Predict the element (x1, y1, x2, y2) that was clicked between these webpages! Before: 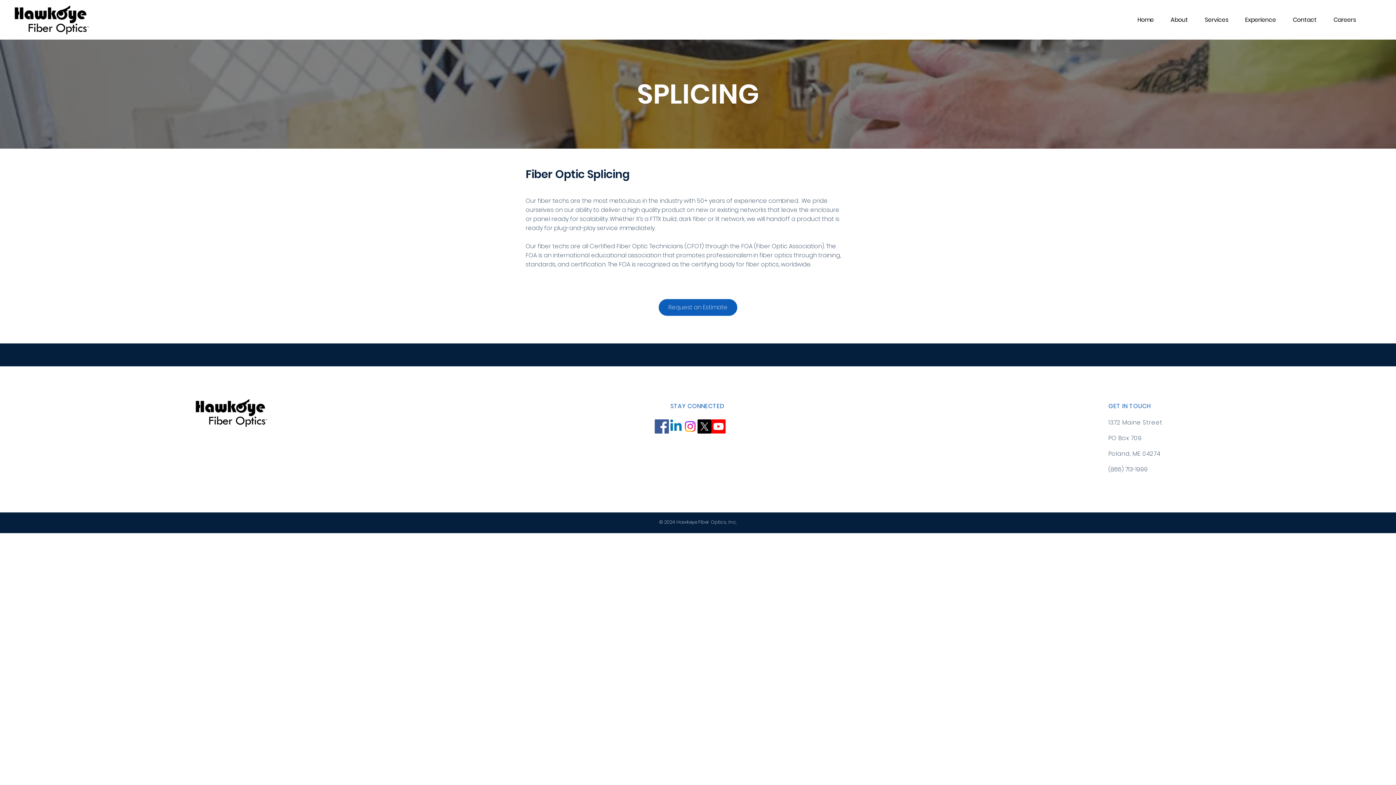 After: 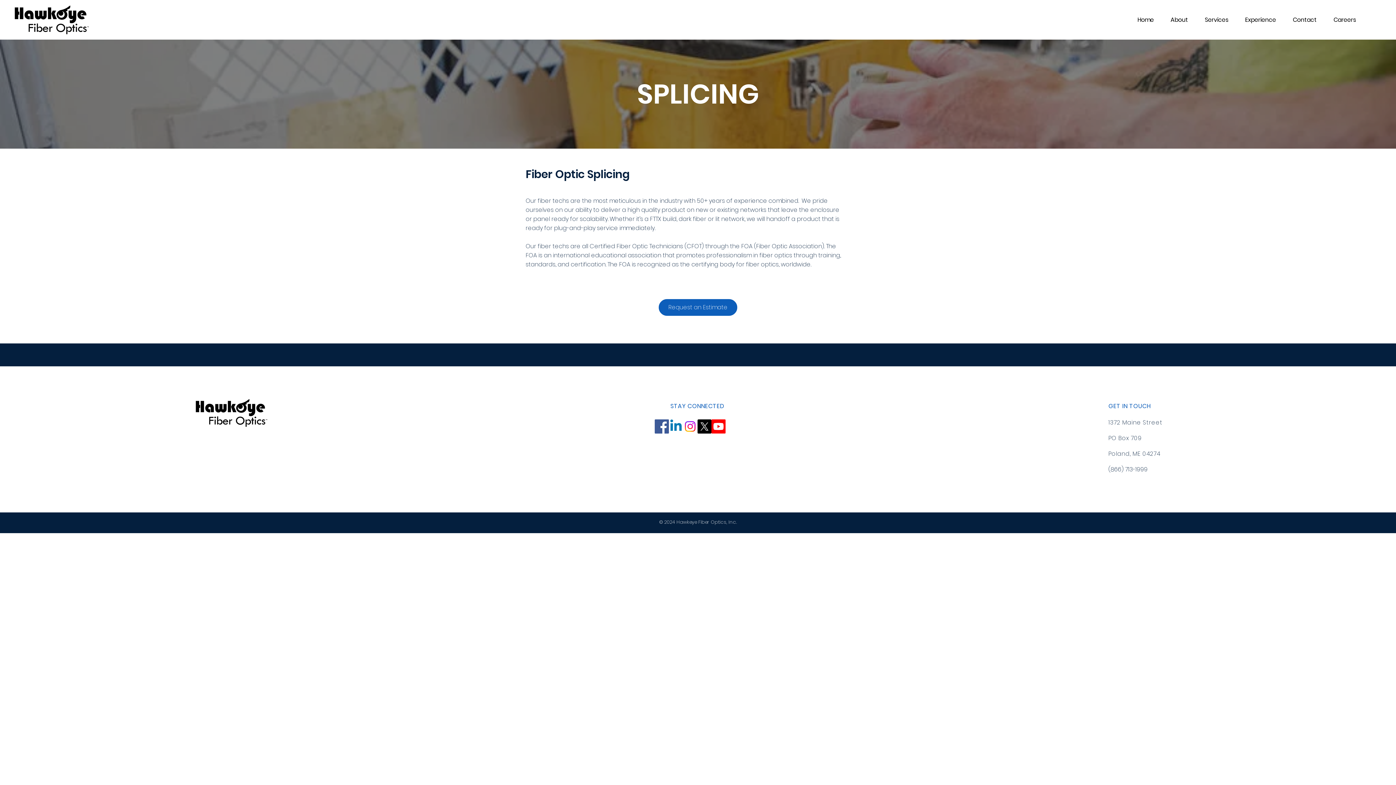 Action: label: Youtube bbox: (711, 419, 725, 433)